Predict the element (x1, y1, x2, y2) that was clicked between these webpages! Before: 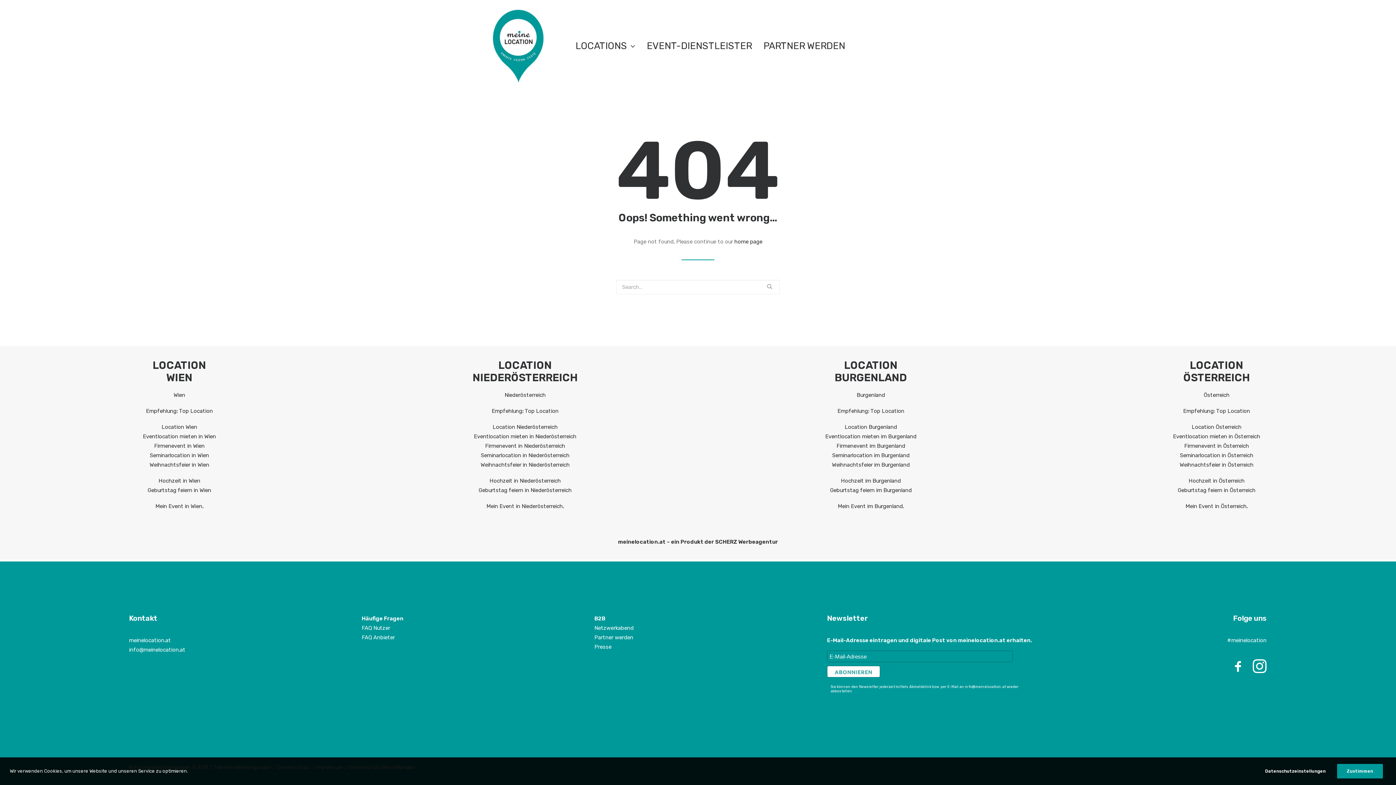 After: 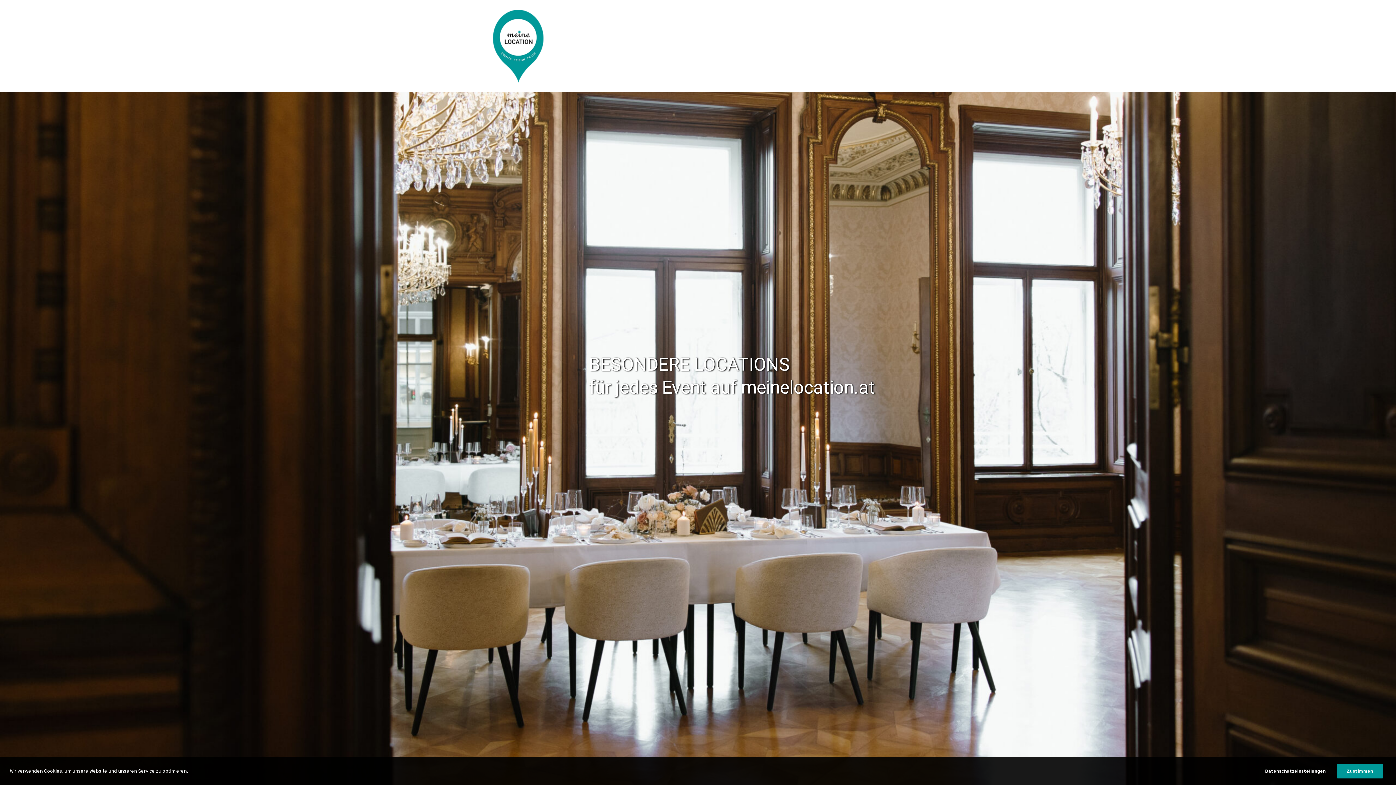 Action: bbox: (129, 637, 170, 644) label: meinelocation.at